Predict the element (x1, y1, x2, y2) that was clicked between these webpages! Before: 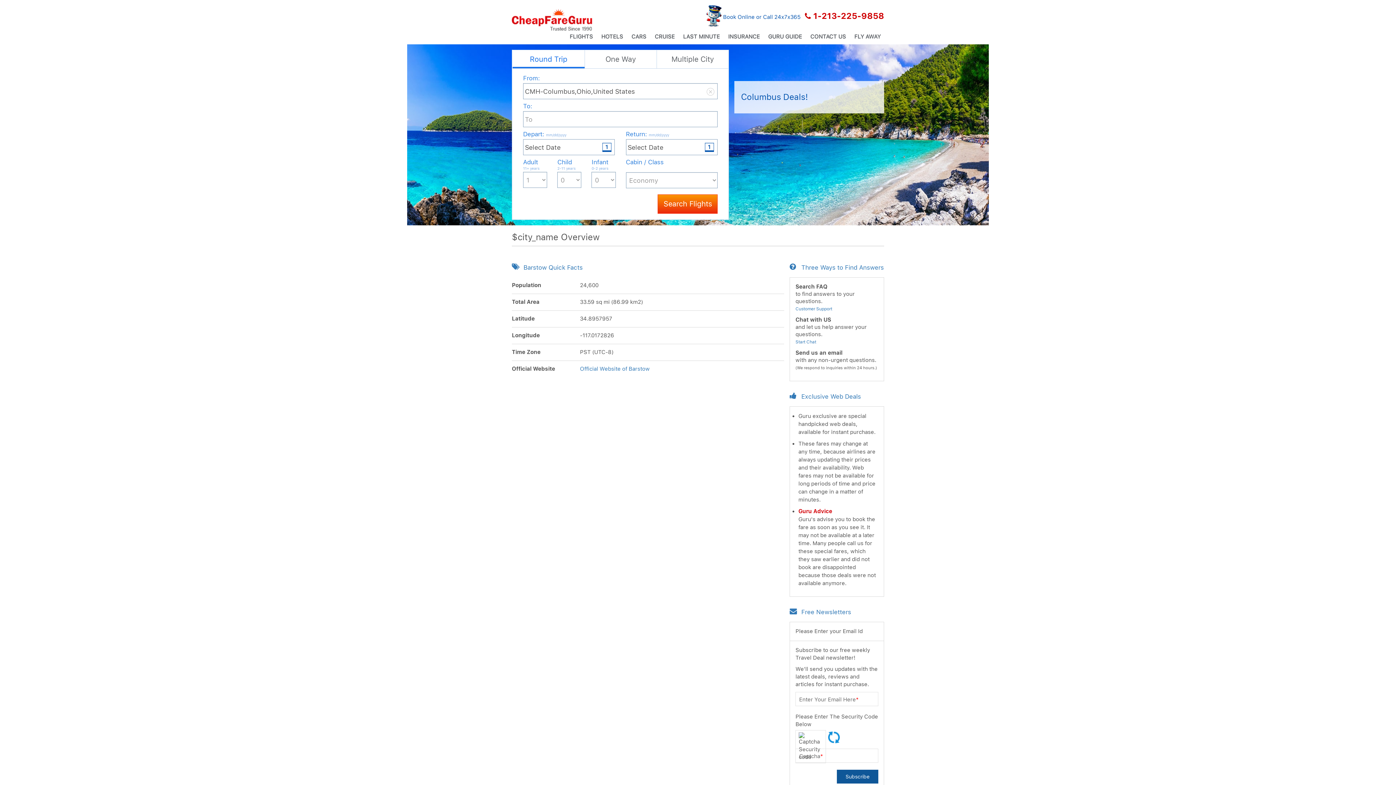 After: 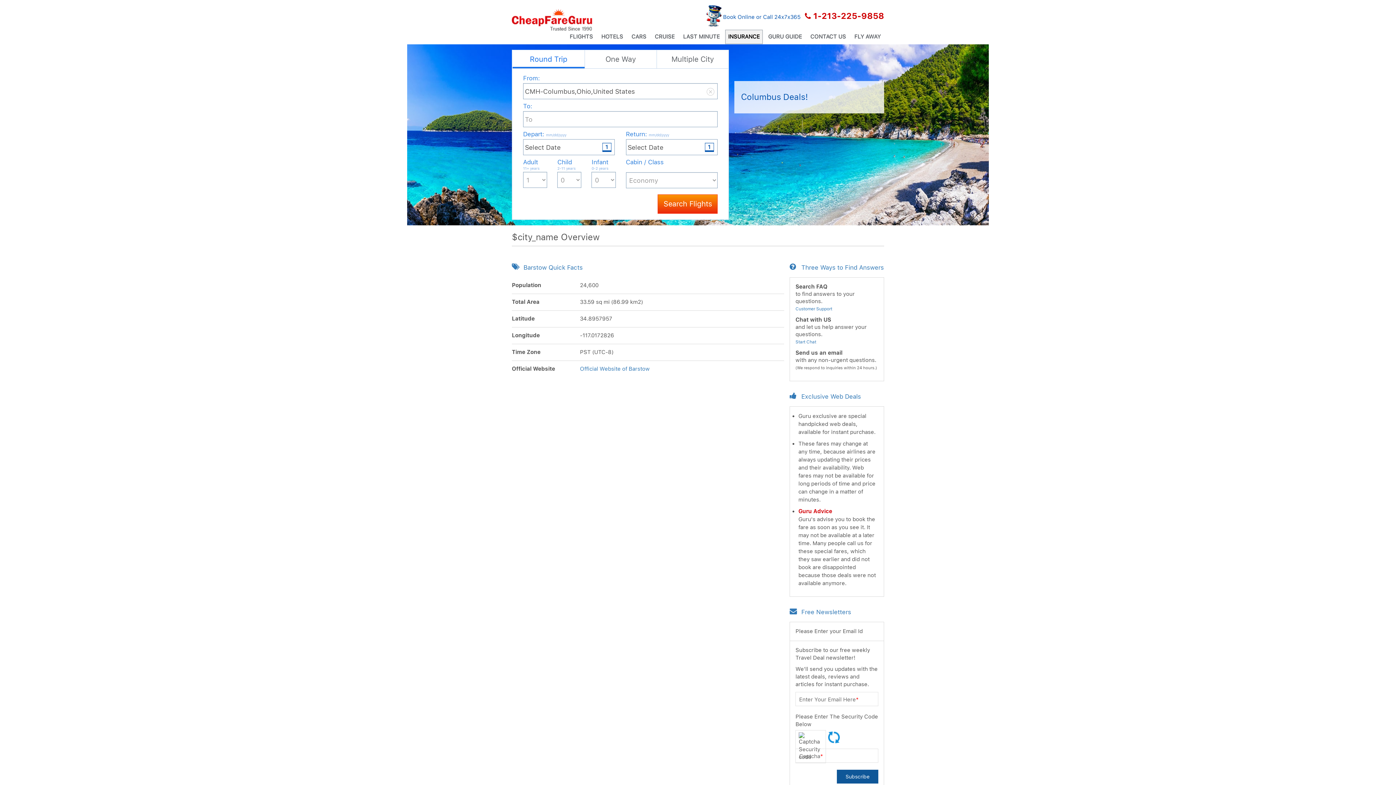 Action: bbox: (725, 29, 763, 44) label: Insurance Page, opens a new tab